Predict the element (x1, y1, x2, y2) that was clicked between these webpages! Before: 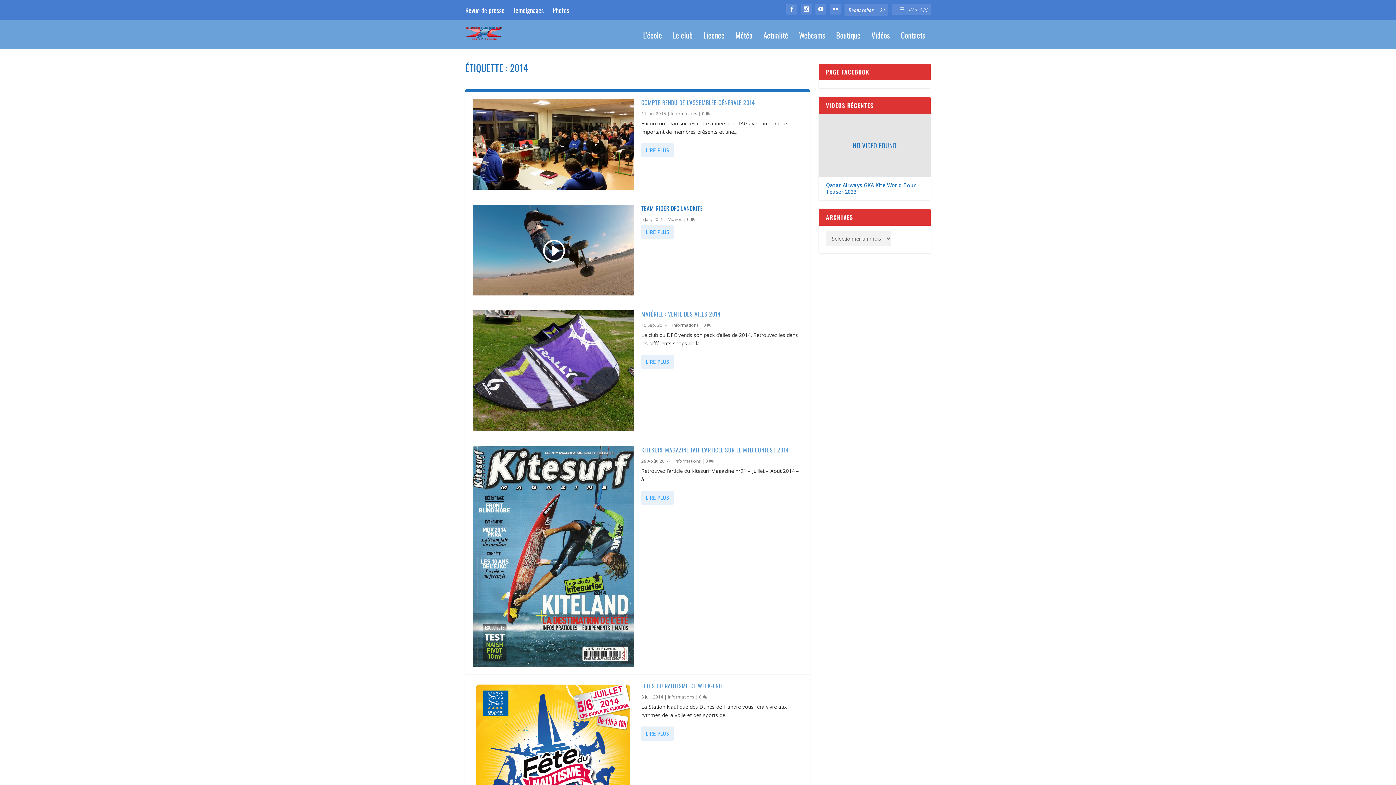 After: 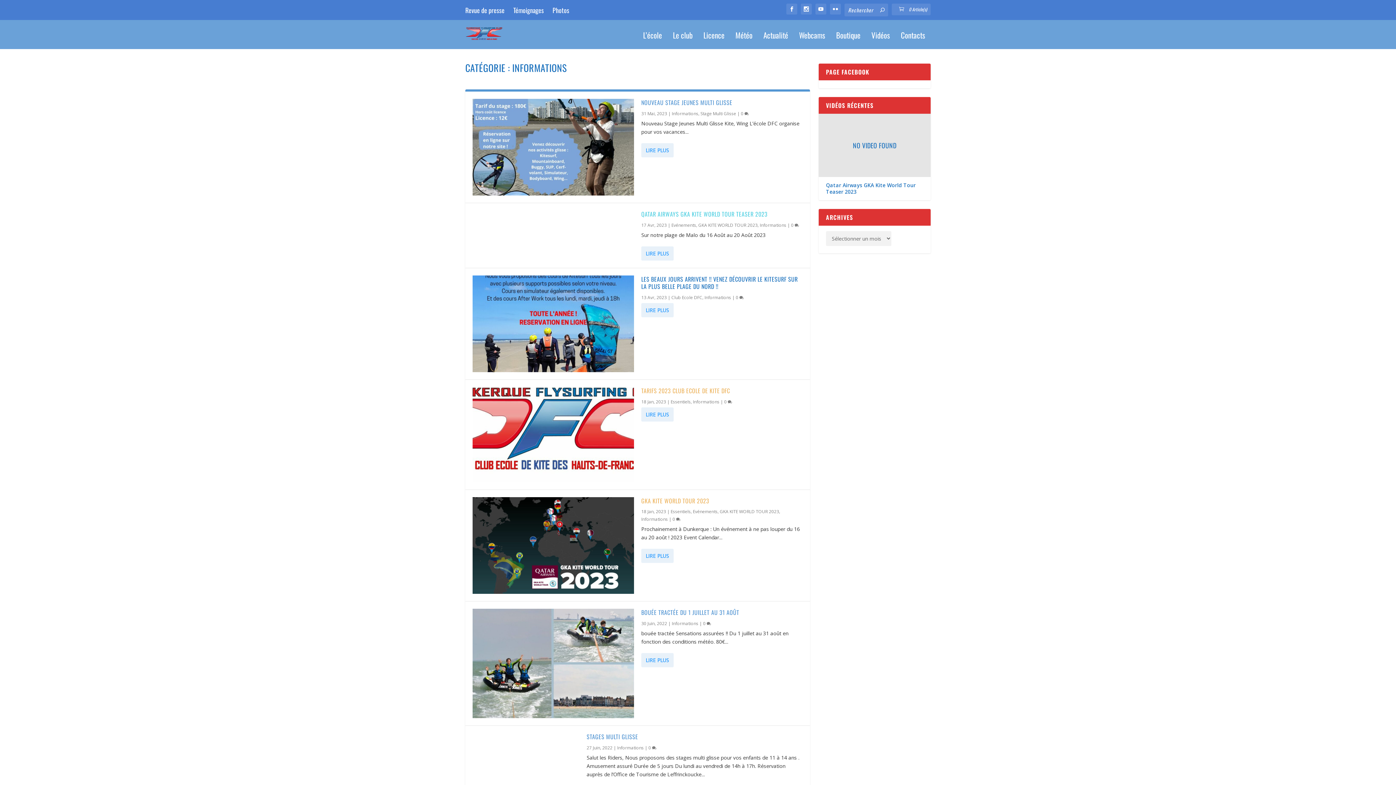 Action: label: Informations bbox: (668, 694, 694, 700)